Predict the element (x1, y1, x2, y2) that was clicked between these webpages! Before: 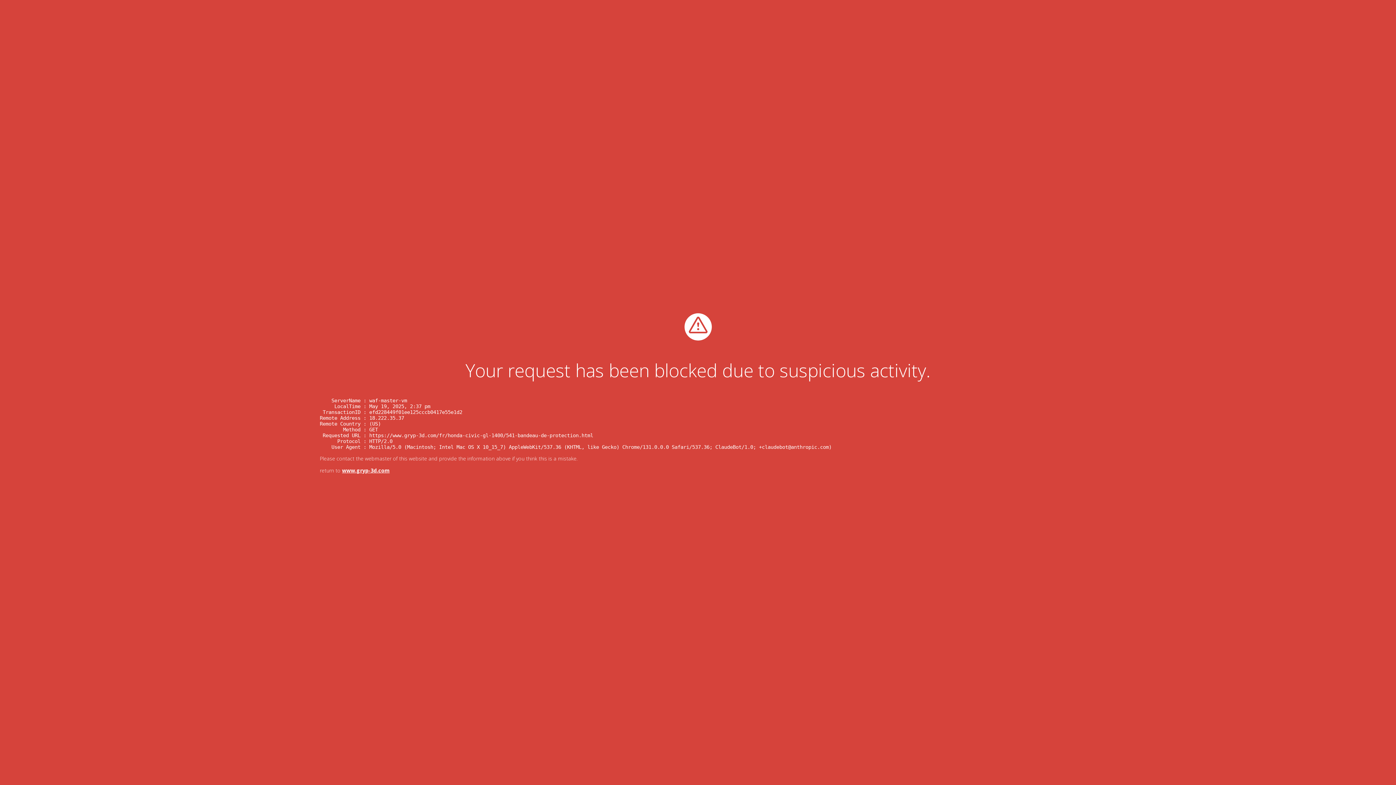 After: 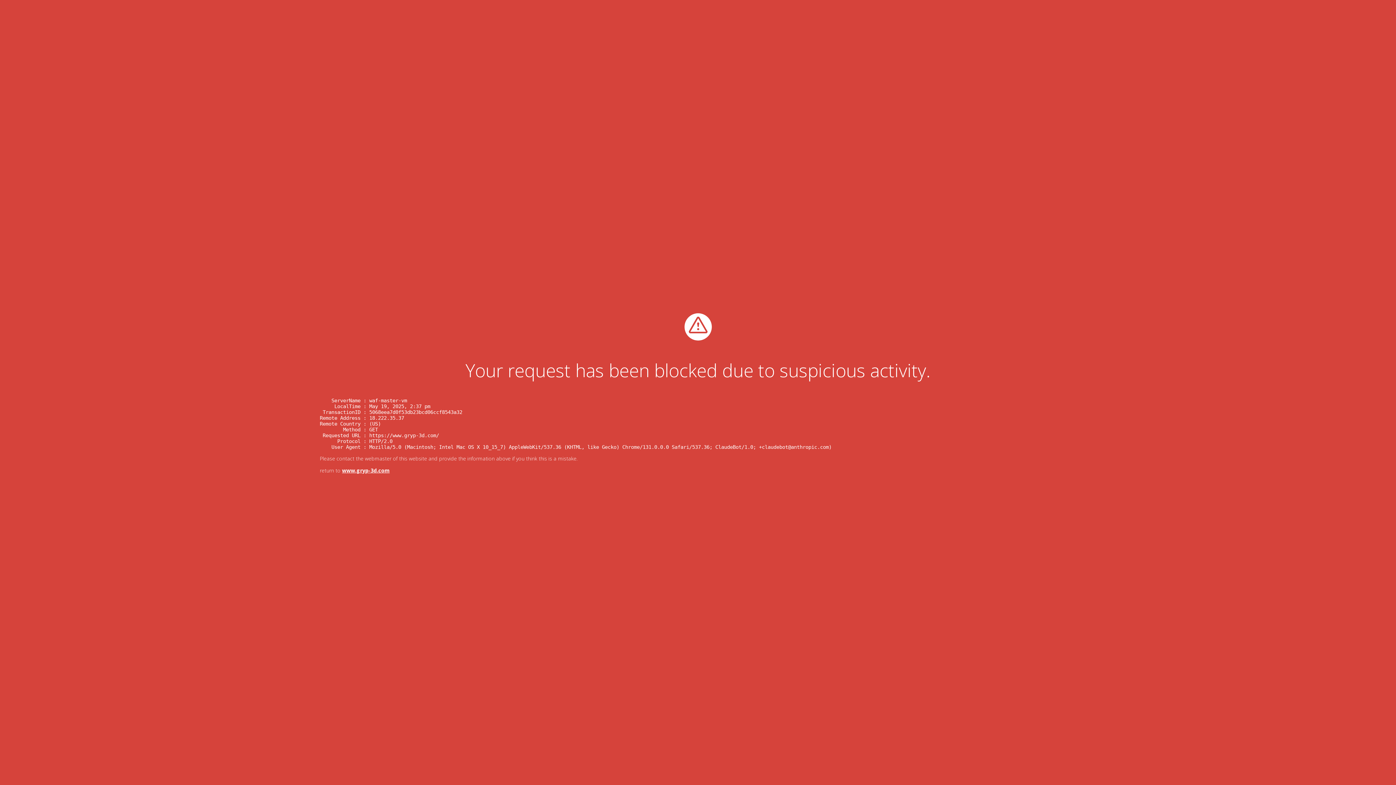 Action: bbox: (342, 467, 389, 474) label: www.gryp-3d.com